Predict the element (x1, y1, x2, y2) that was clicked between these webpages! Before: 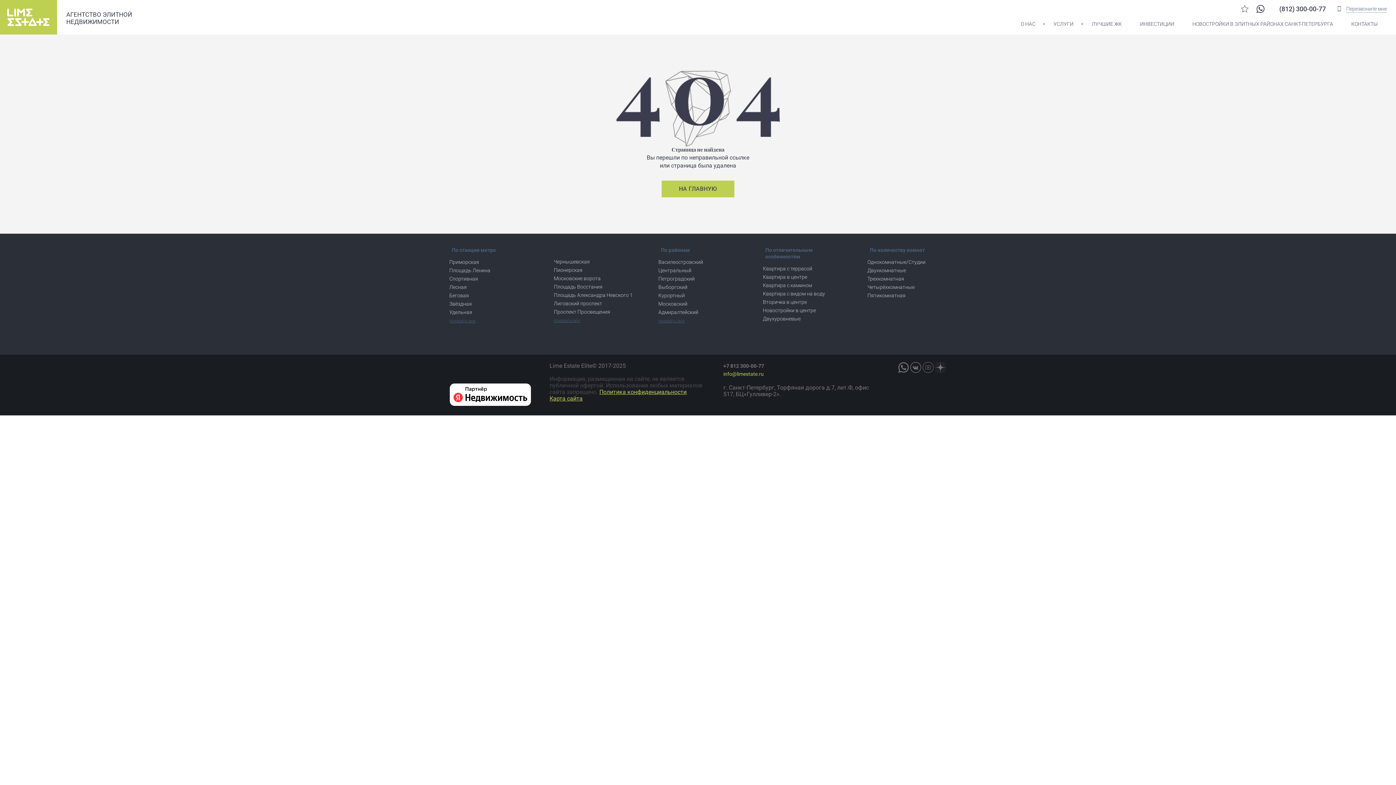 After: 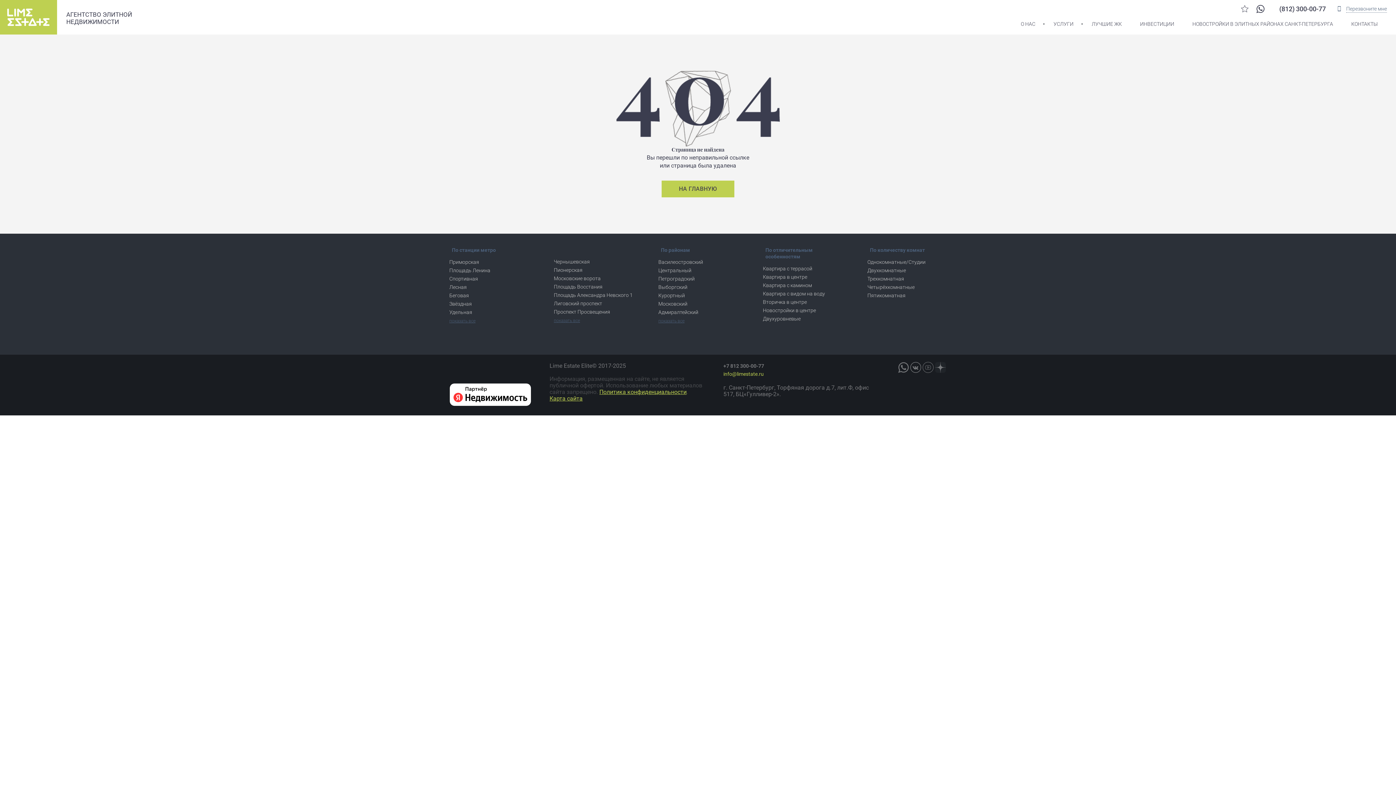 Action: bbox: (449, 383, 531, 406)